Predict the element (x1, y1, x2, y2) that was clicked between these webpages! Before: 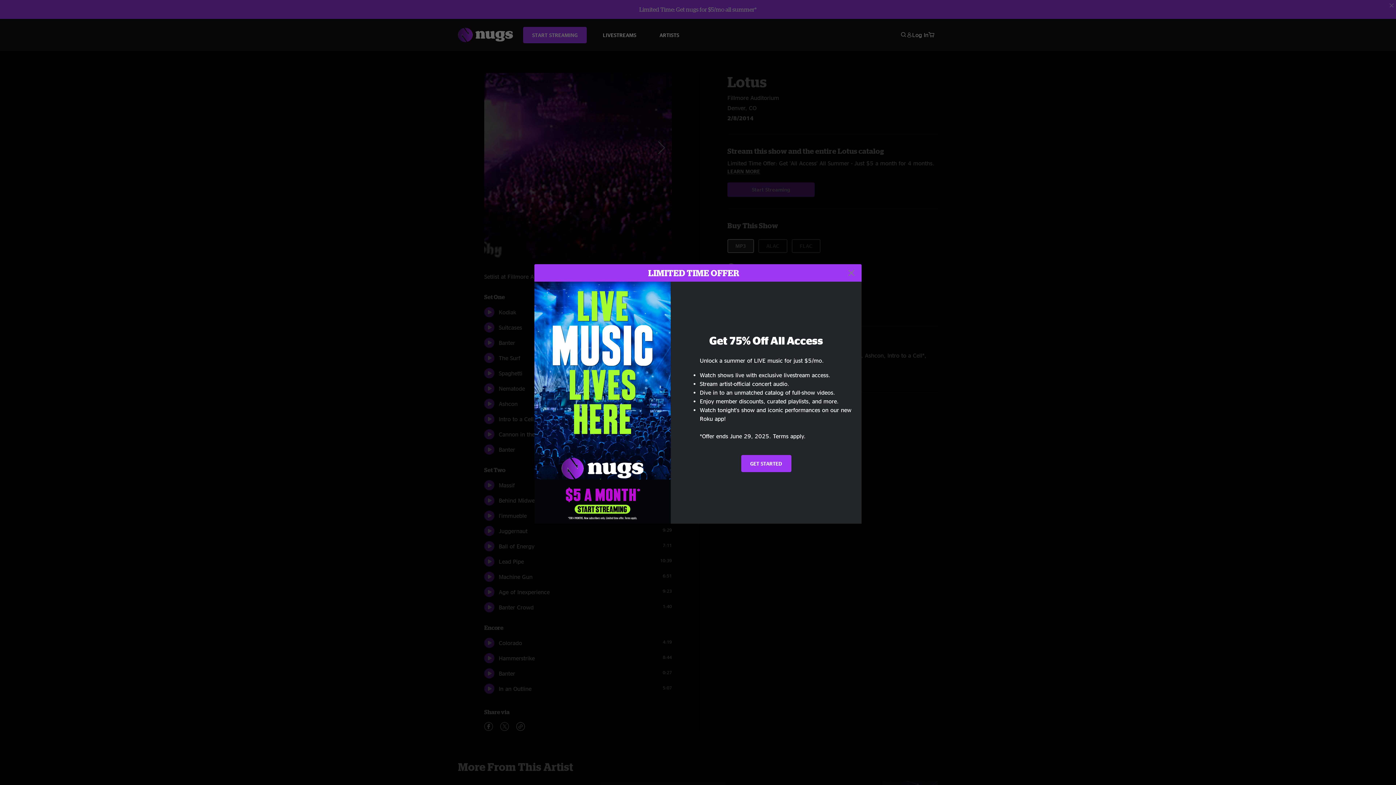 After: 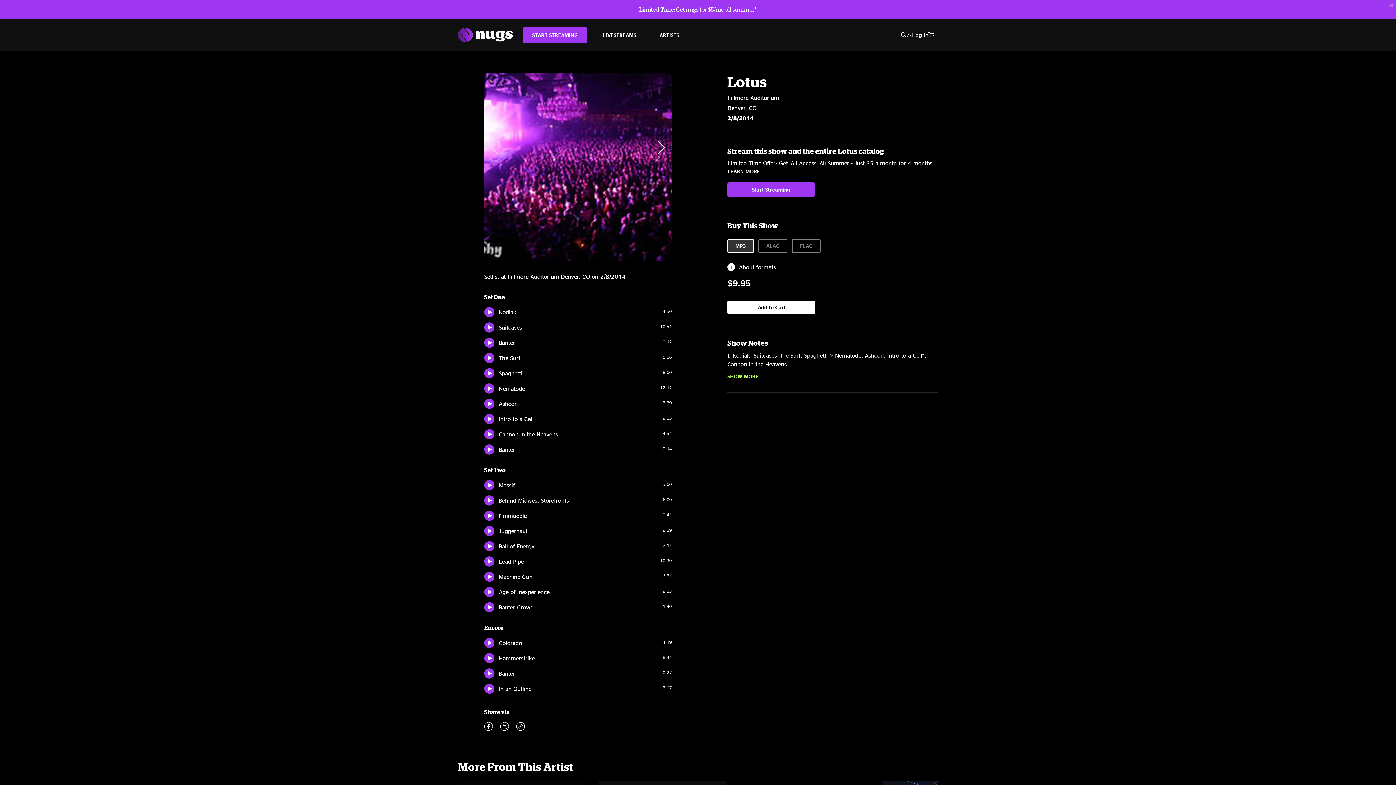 Action: label: Close bbox: (845, 267, 857, 278)